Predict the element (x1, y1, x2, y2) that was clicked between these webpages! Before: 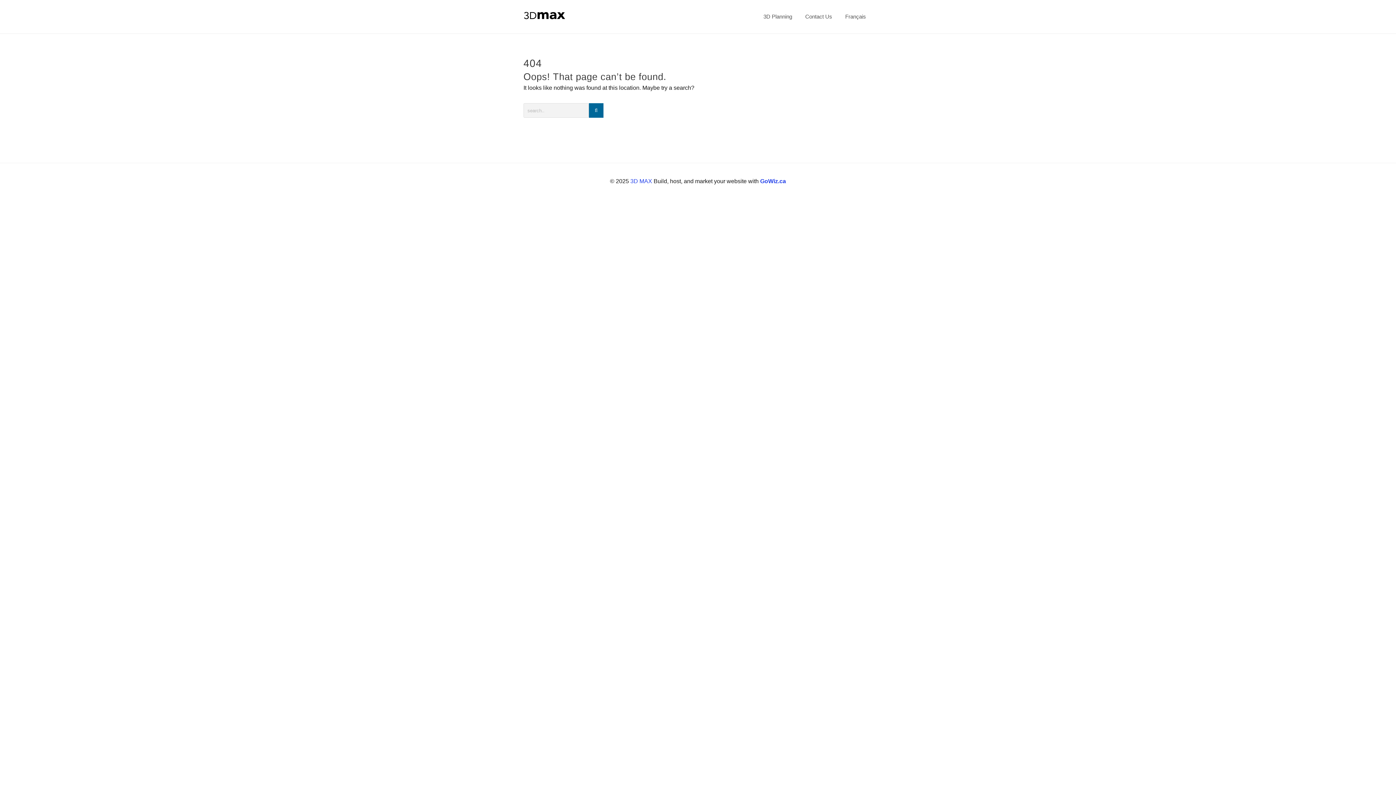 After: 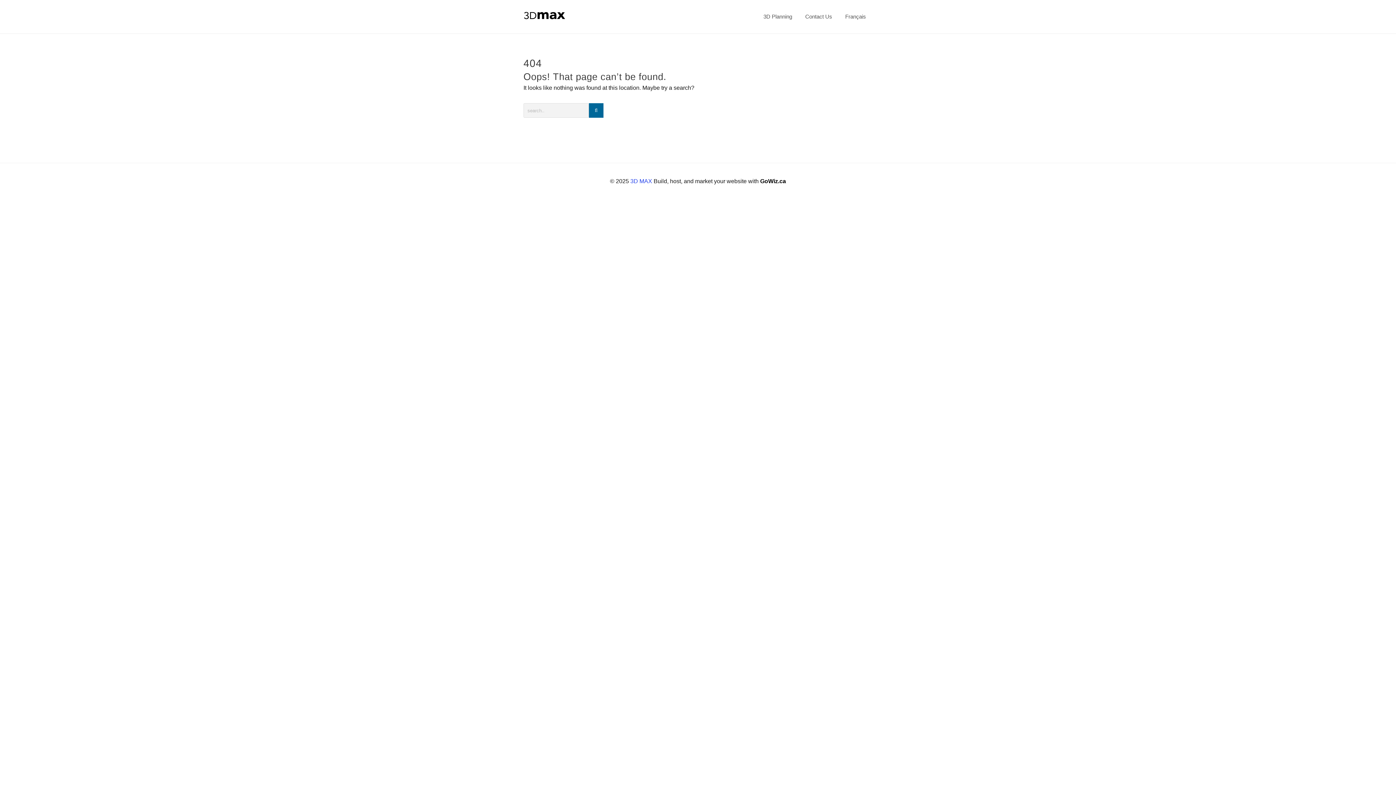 Action: label: GoWiz.ca bbox: (760, 178, 786, 184)